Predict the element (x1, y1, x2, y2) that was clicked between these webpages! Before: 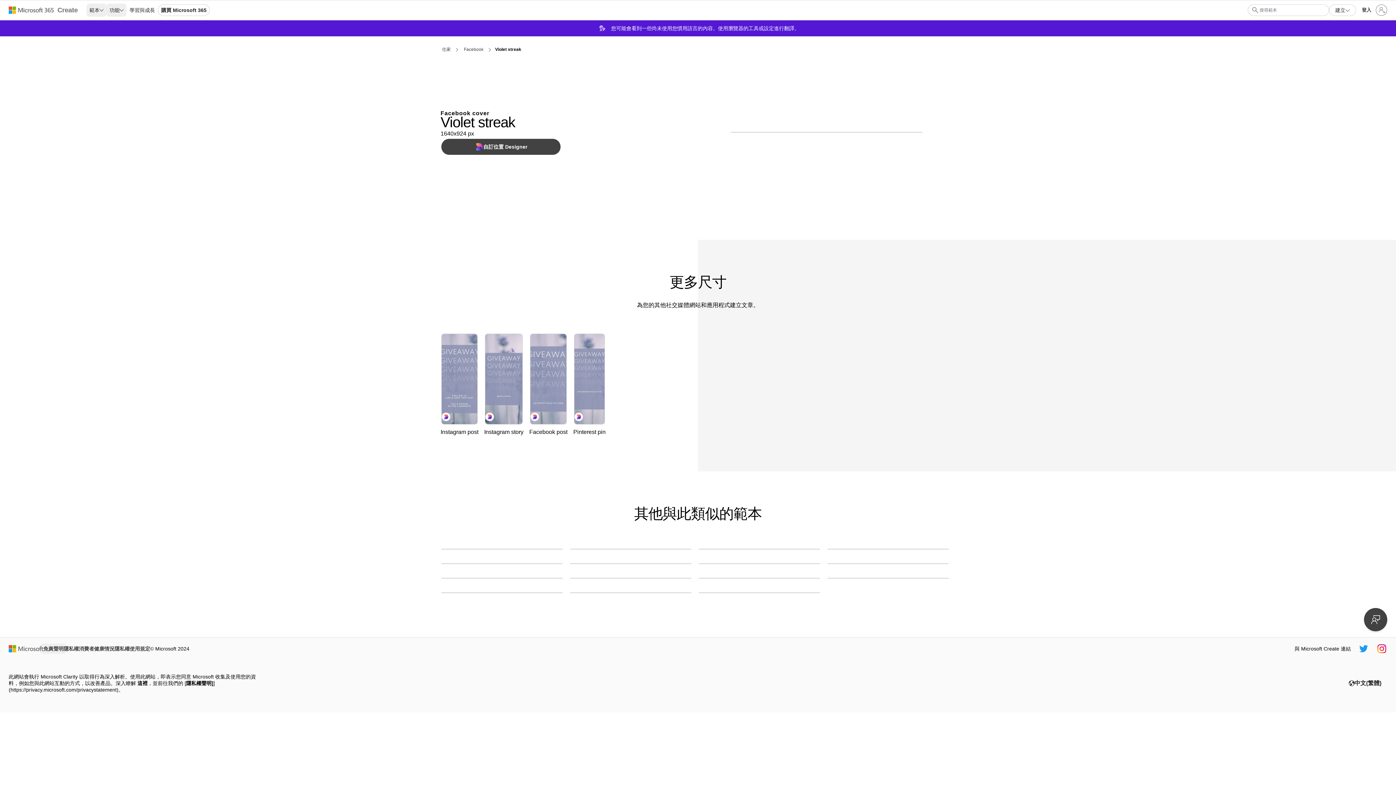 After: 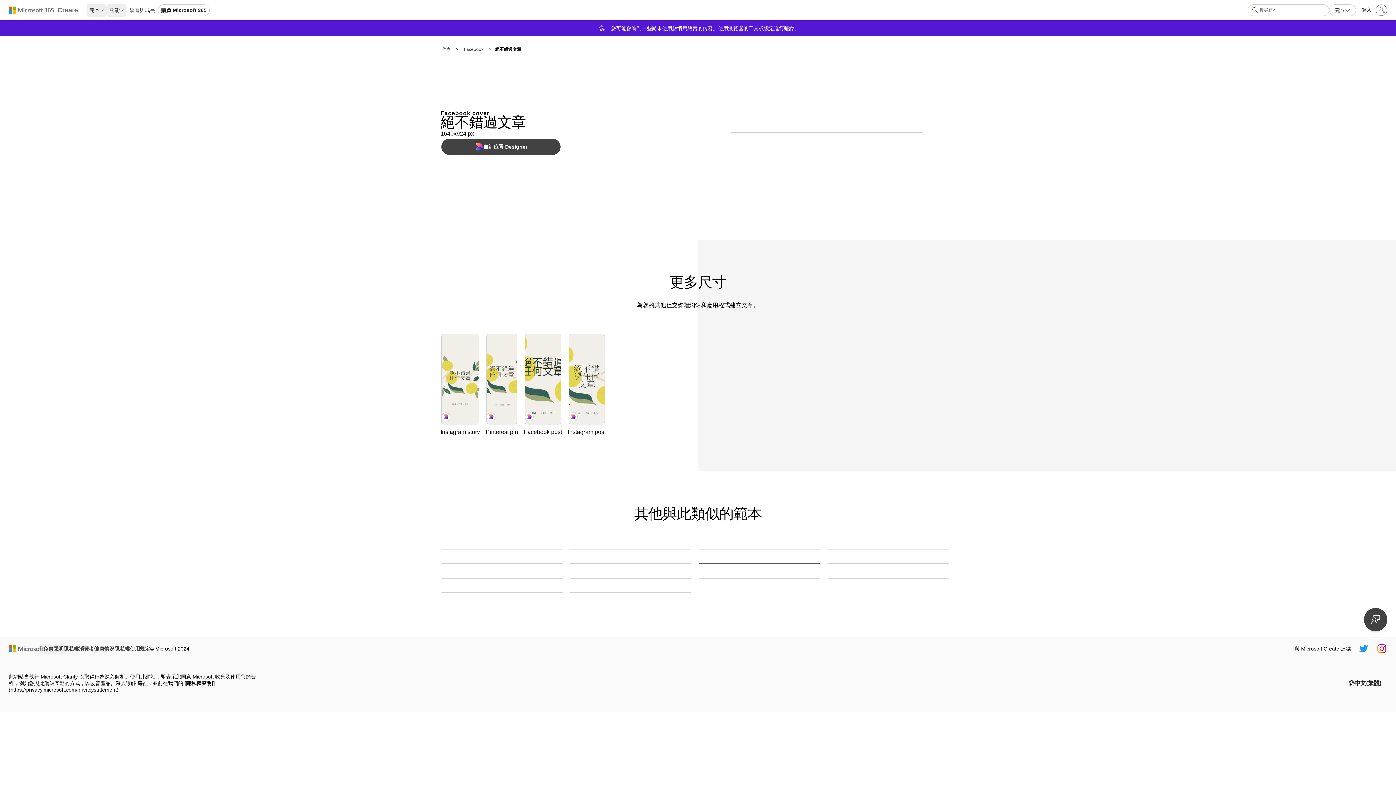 Action: bbox: (698, 563, 820, 564) label: 絕不錯過文章 gray vintage-botanical